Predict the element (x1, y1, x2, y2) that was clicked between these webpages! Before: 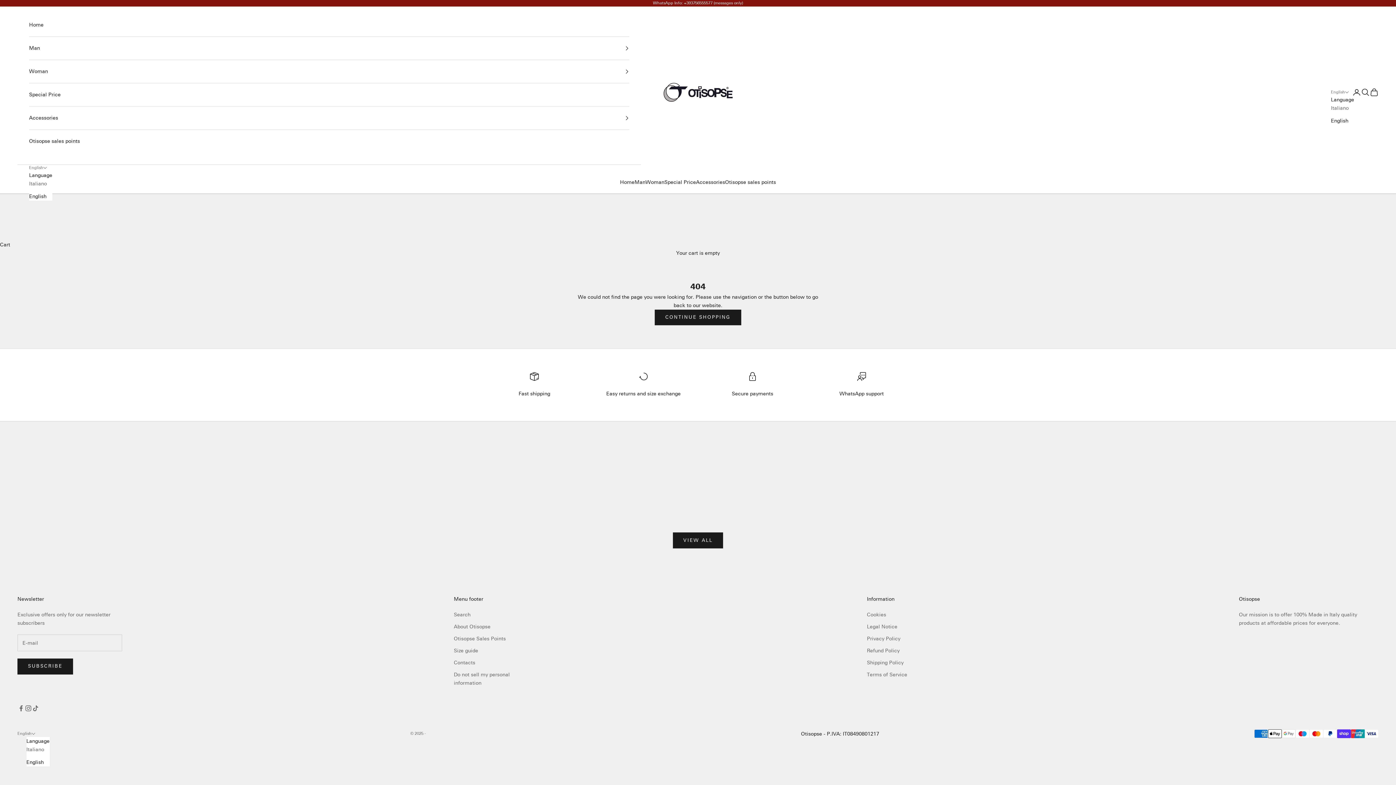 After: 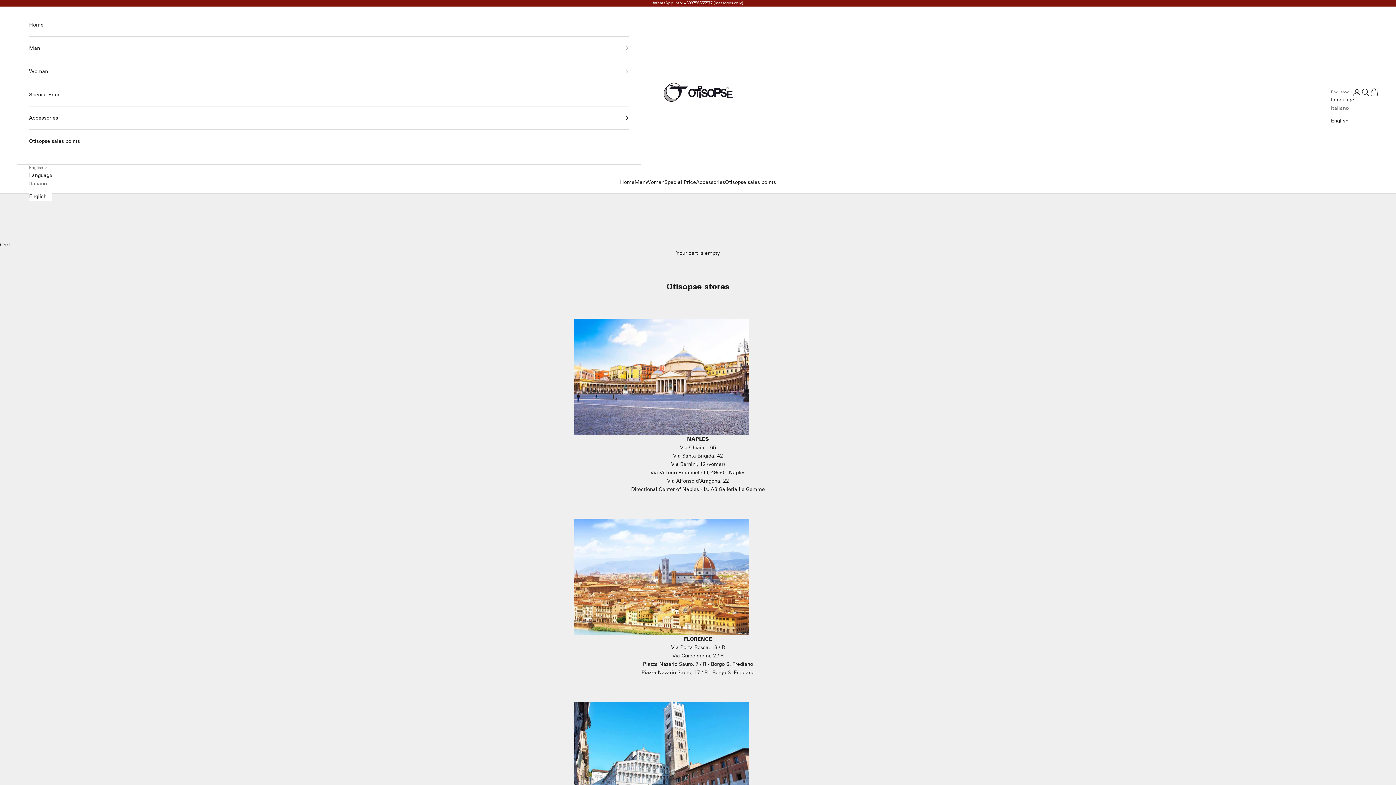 Action: label: Otisopse sales points bbox: (29, 129, 629, 152)